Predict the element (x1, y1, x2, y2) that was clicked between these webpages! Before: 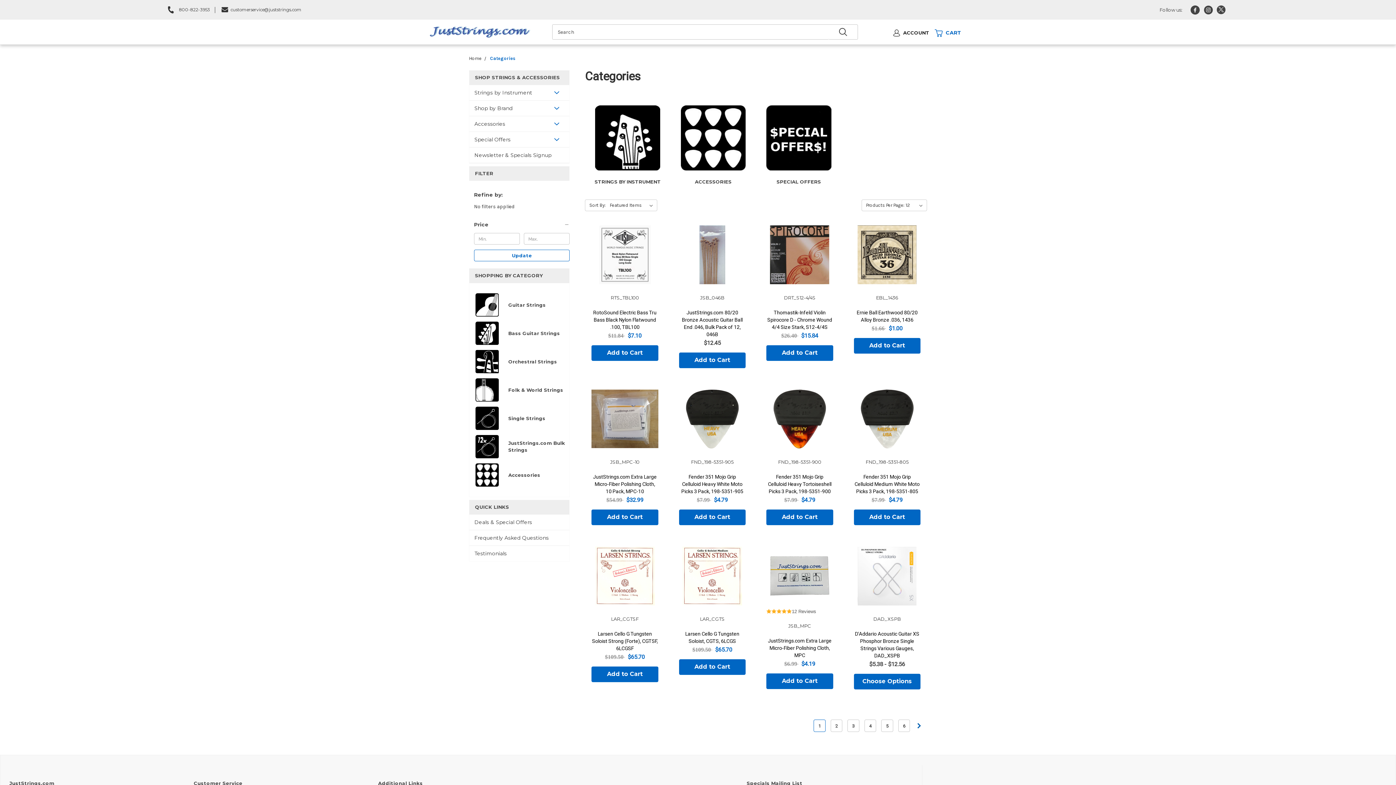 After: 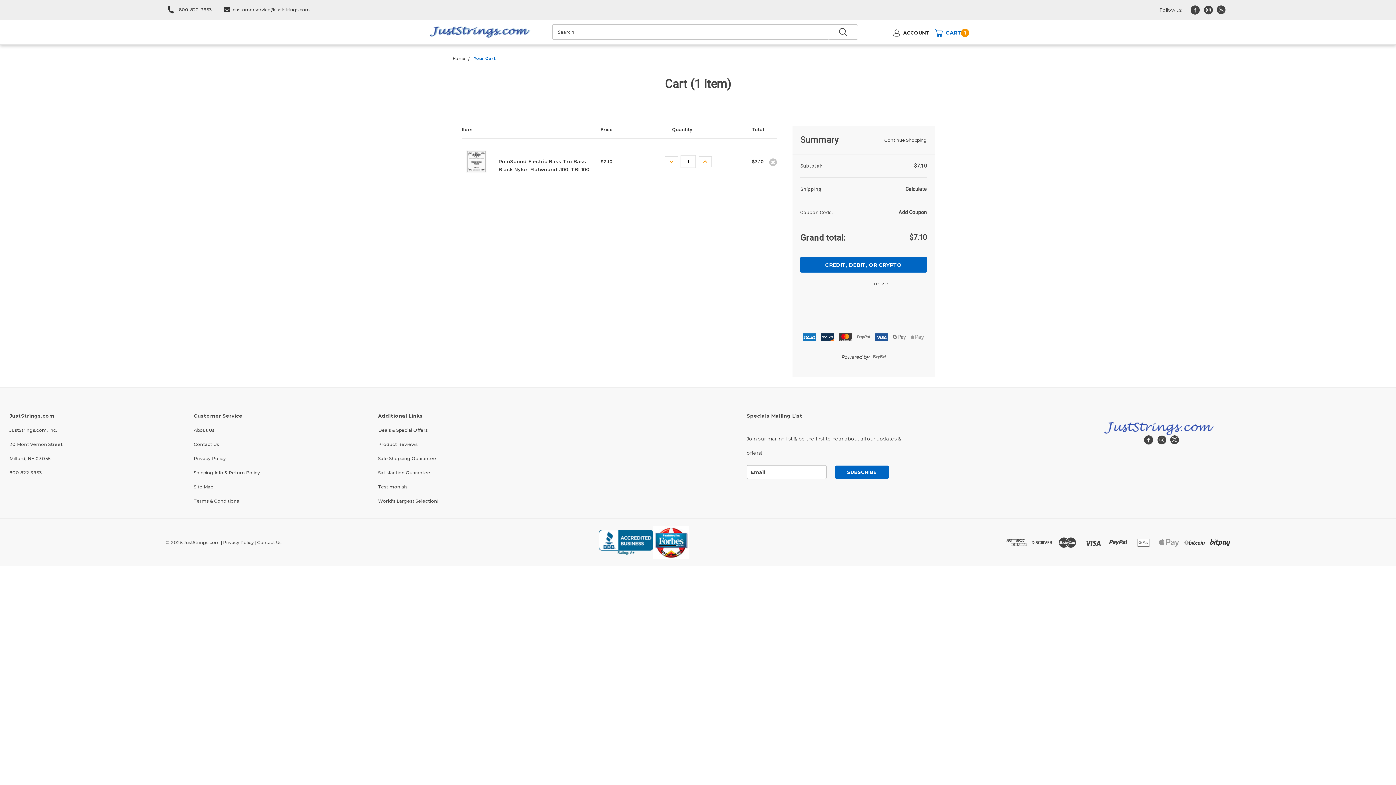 Action: label: Add to Cart bbox: (591, 345, 658, 361)